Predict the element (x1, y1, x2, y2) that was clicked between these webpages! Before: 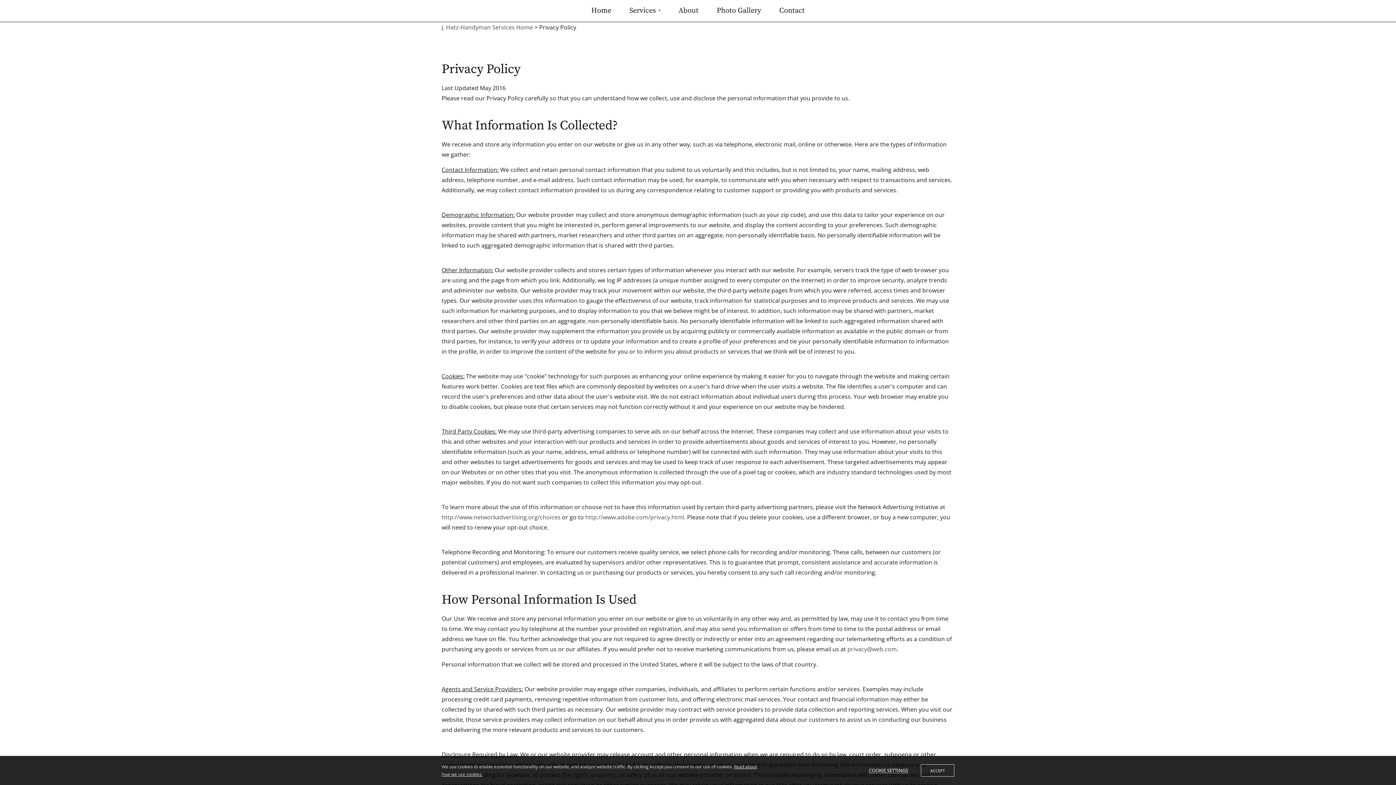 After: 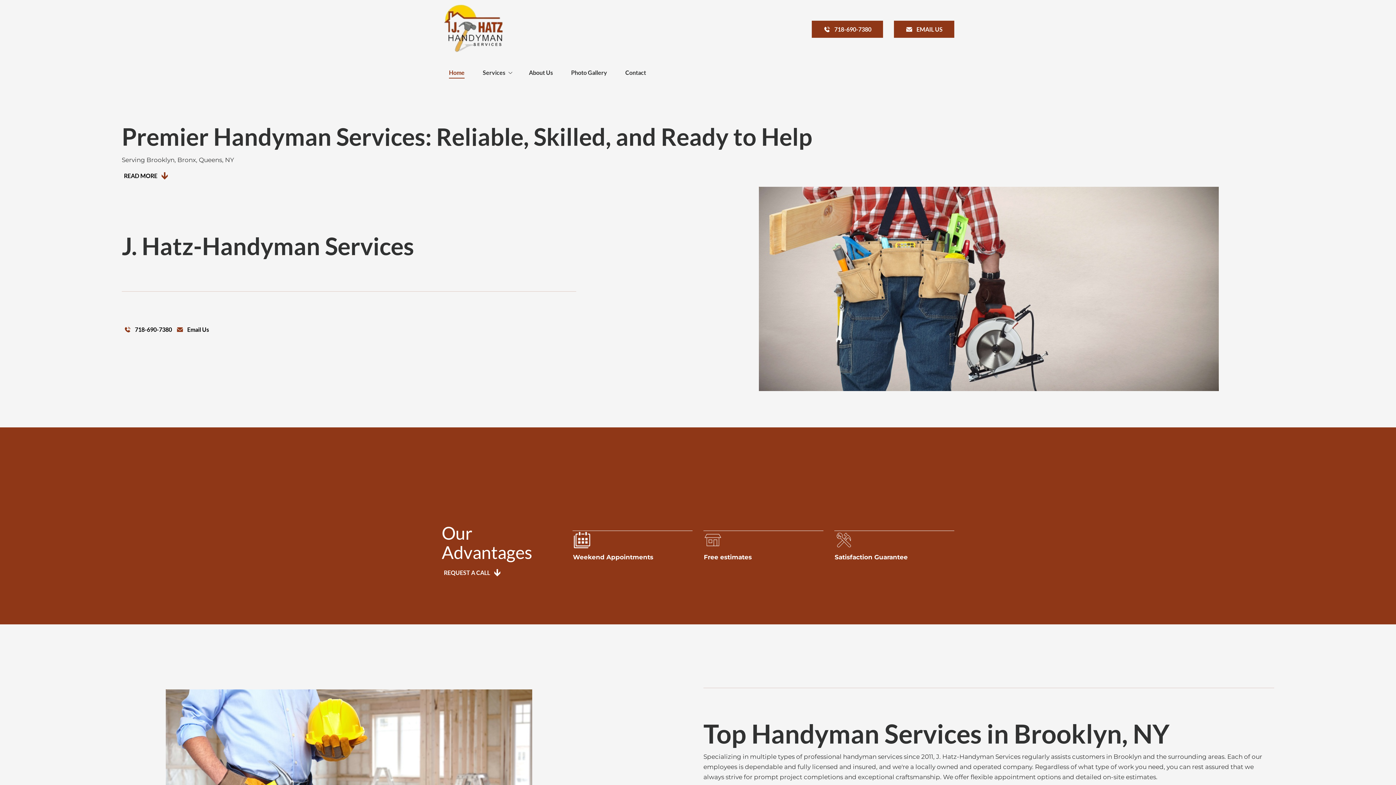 Action: bbox: (584, 0, 618, 21) label: Home